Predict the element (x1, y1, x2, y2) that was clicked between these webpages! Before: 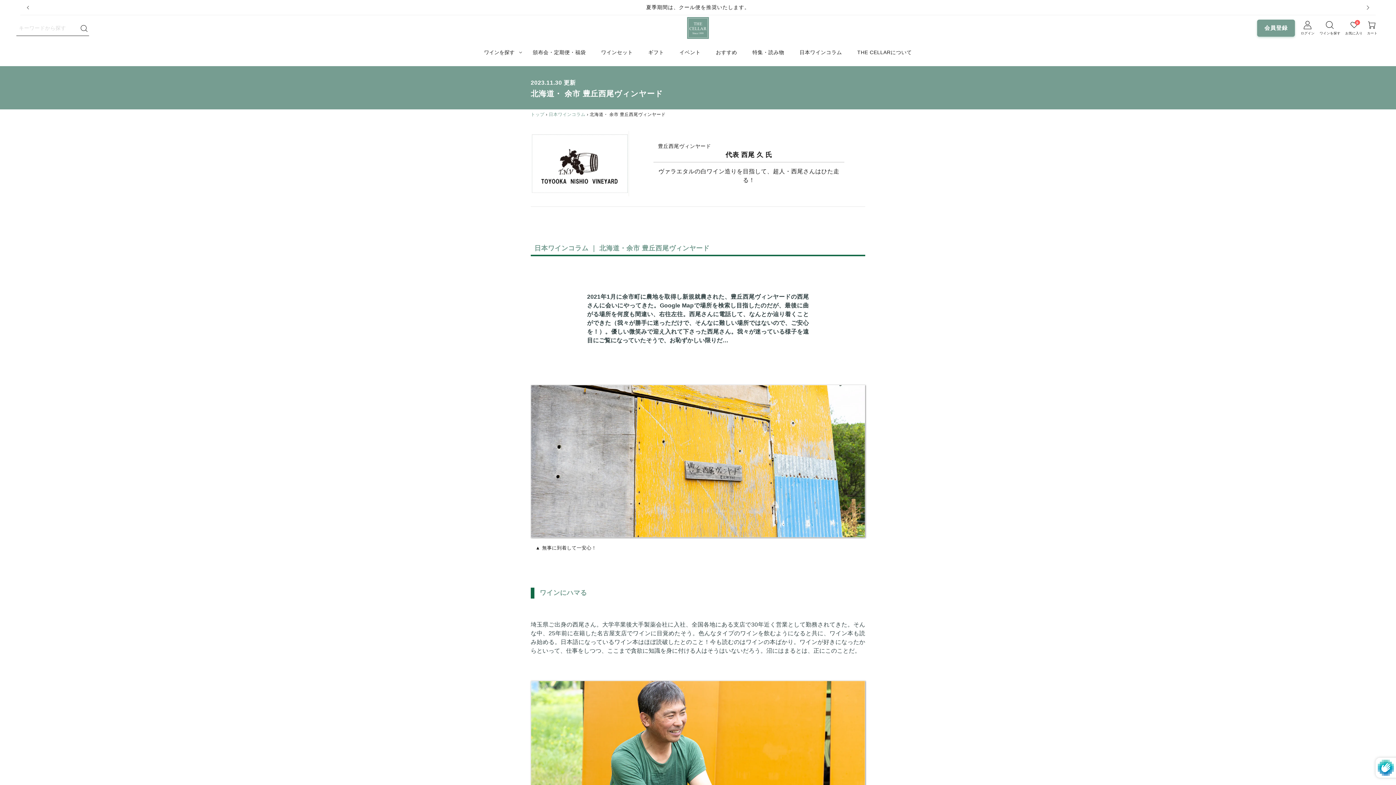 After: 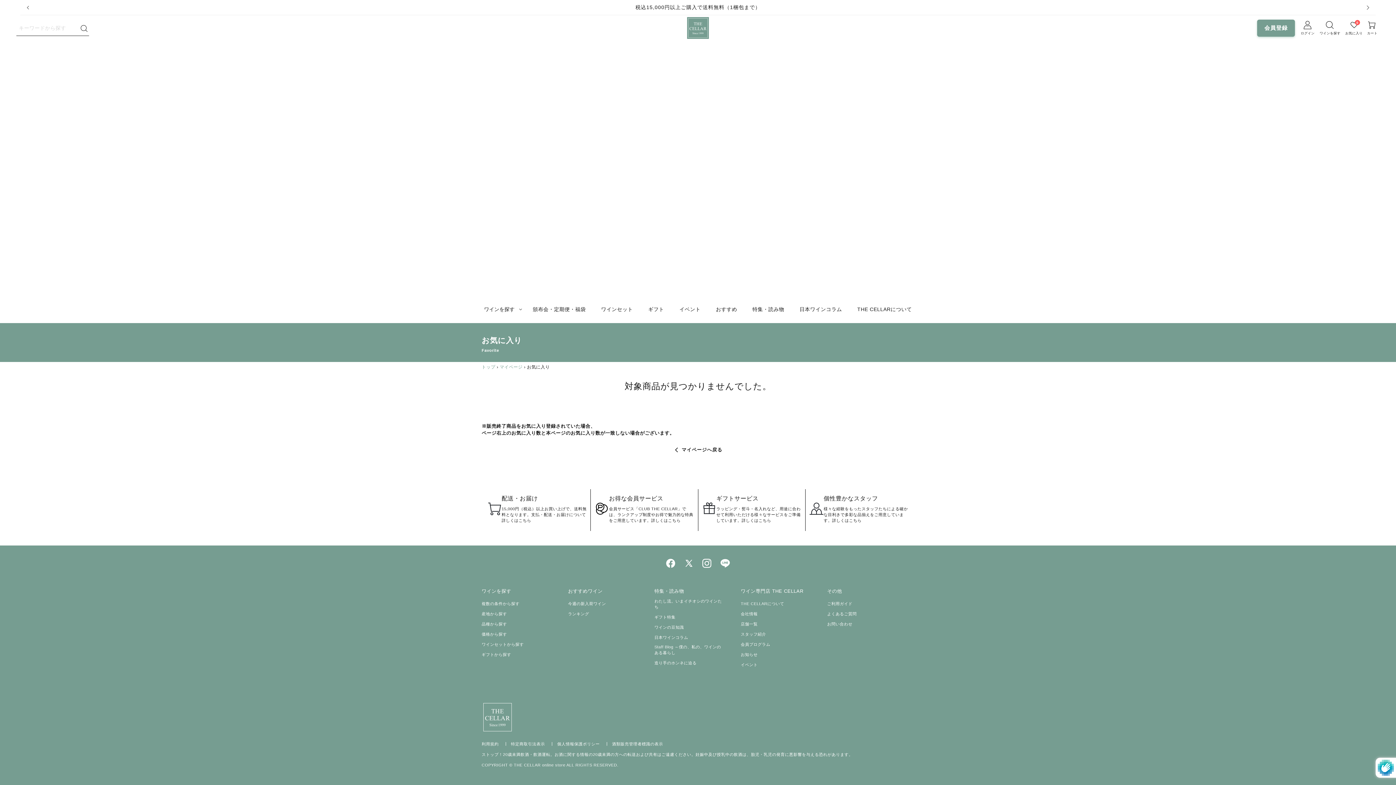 Action: label: お気に入り bbox: (1345, 31, 1363, 35)